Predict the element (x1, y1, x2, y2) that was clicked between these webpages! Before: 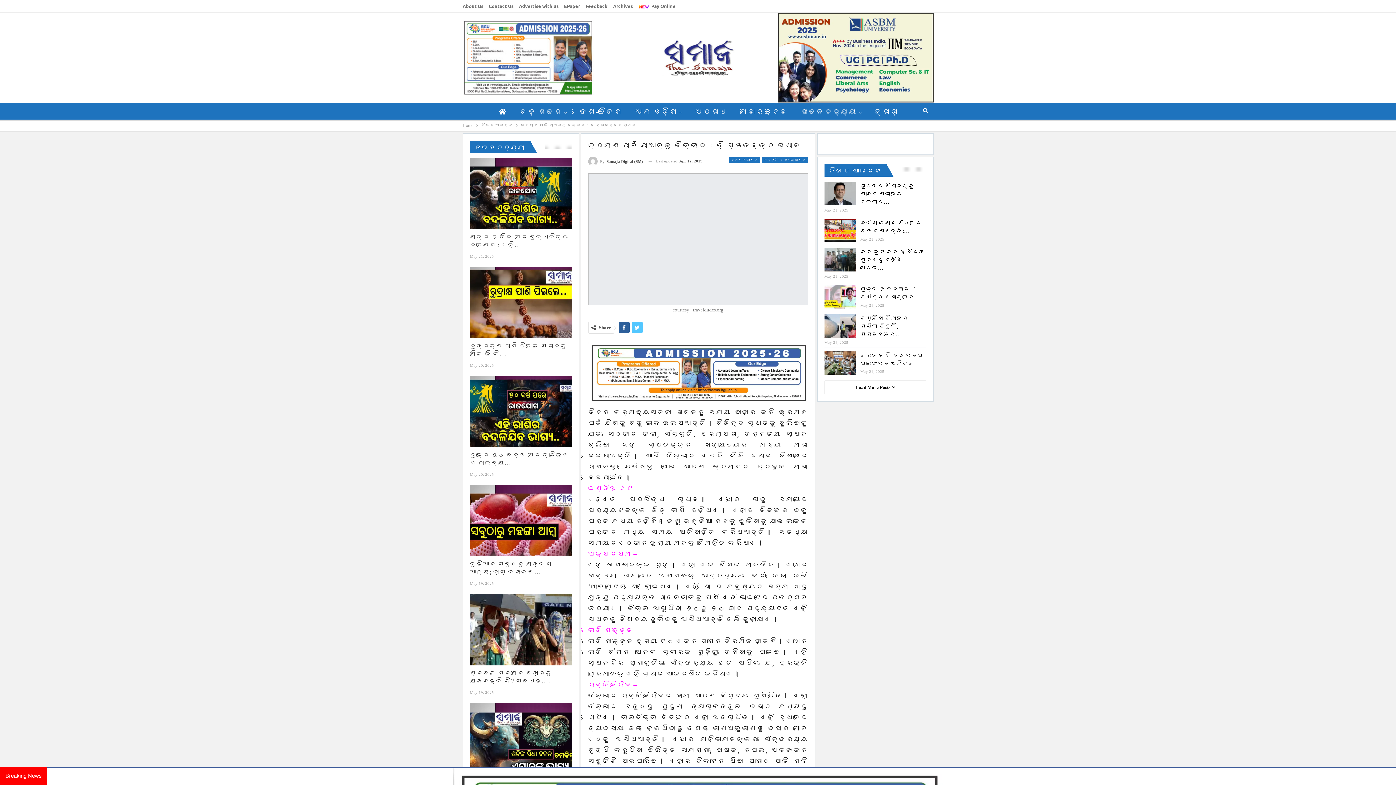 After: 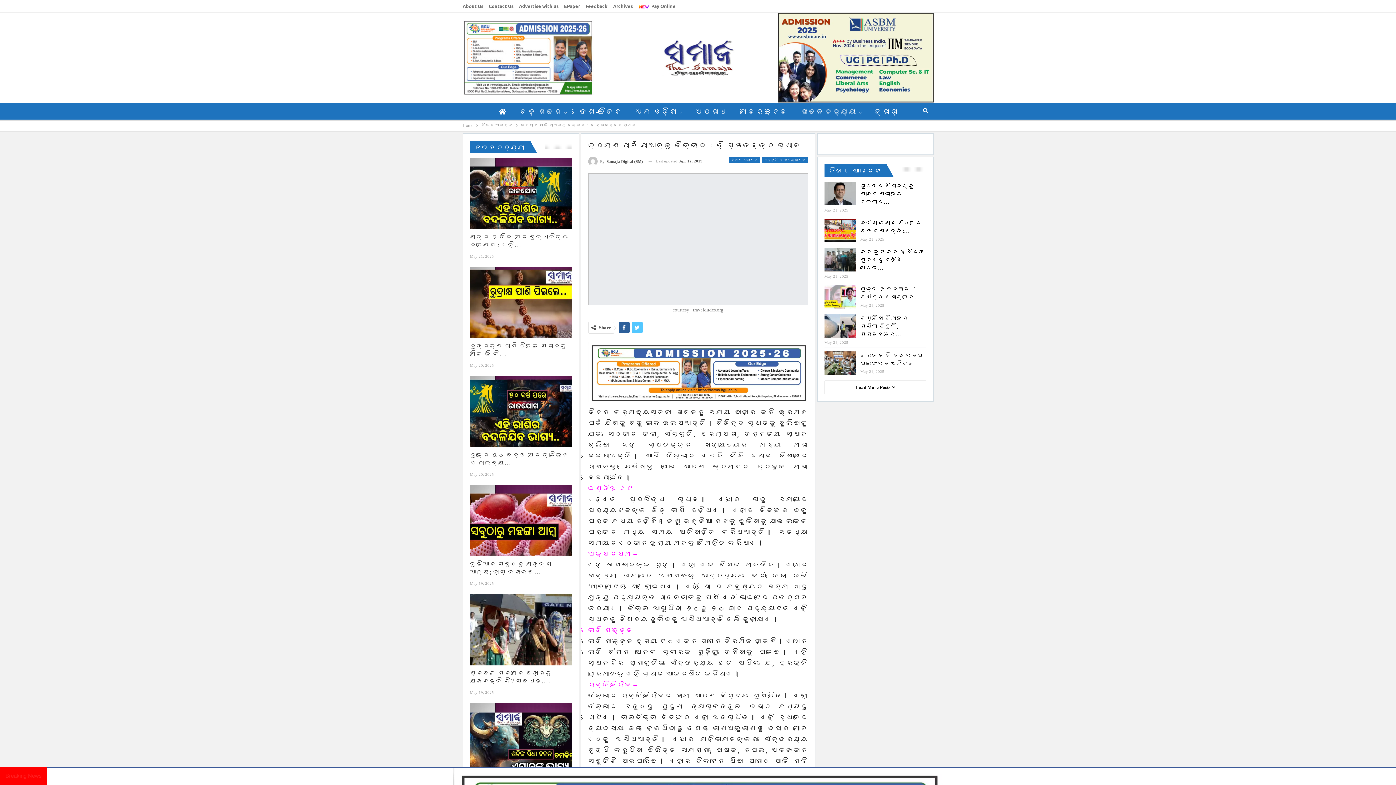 Action: bbox: (778, 54, 933, 59)